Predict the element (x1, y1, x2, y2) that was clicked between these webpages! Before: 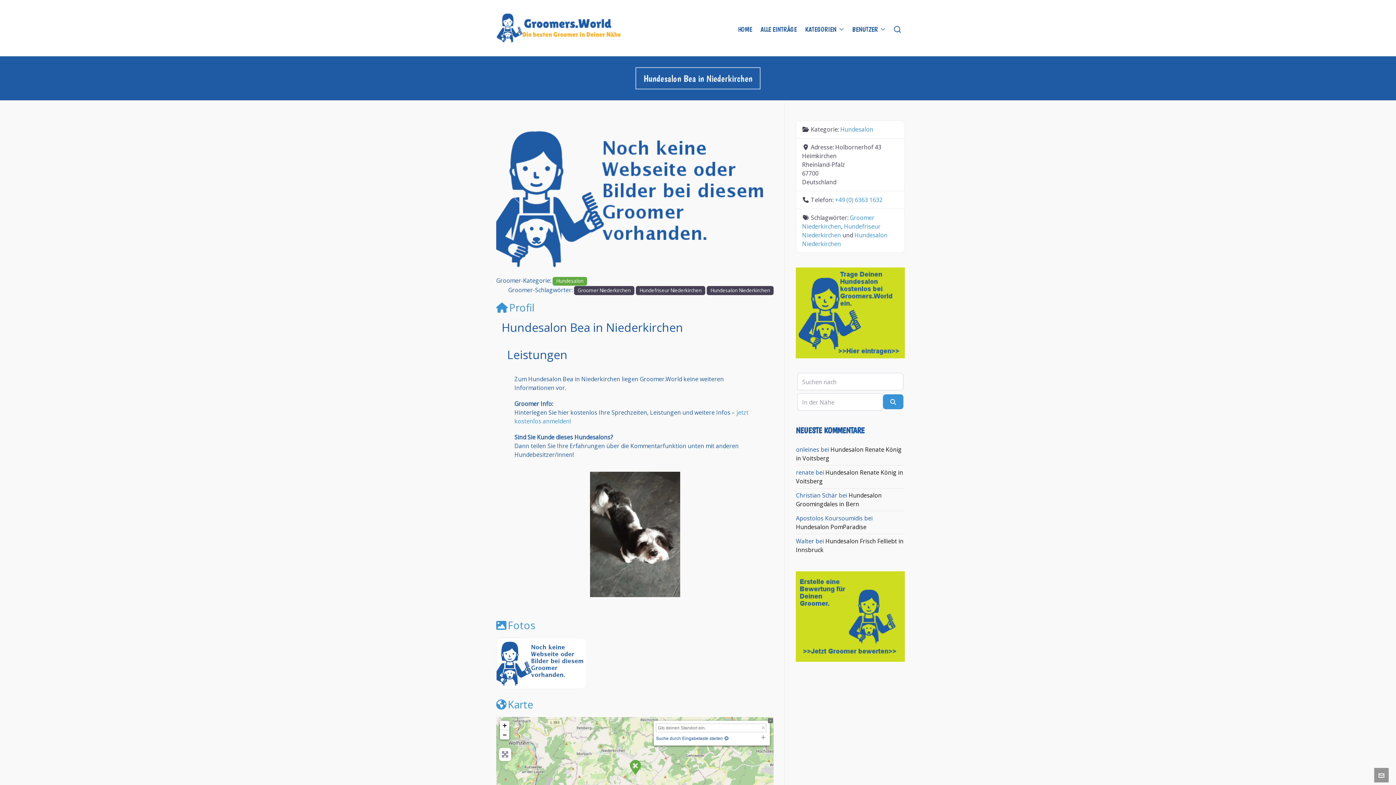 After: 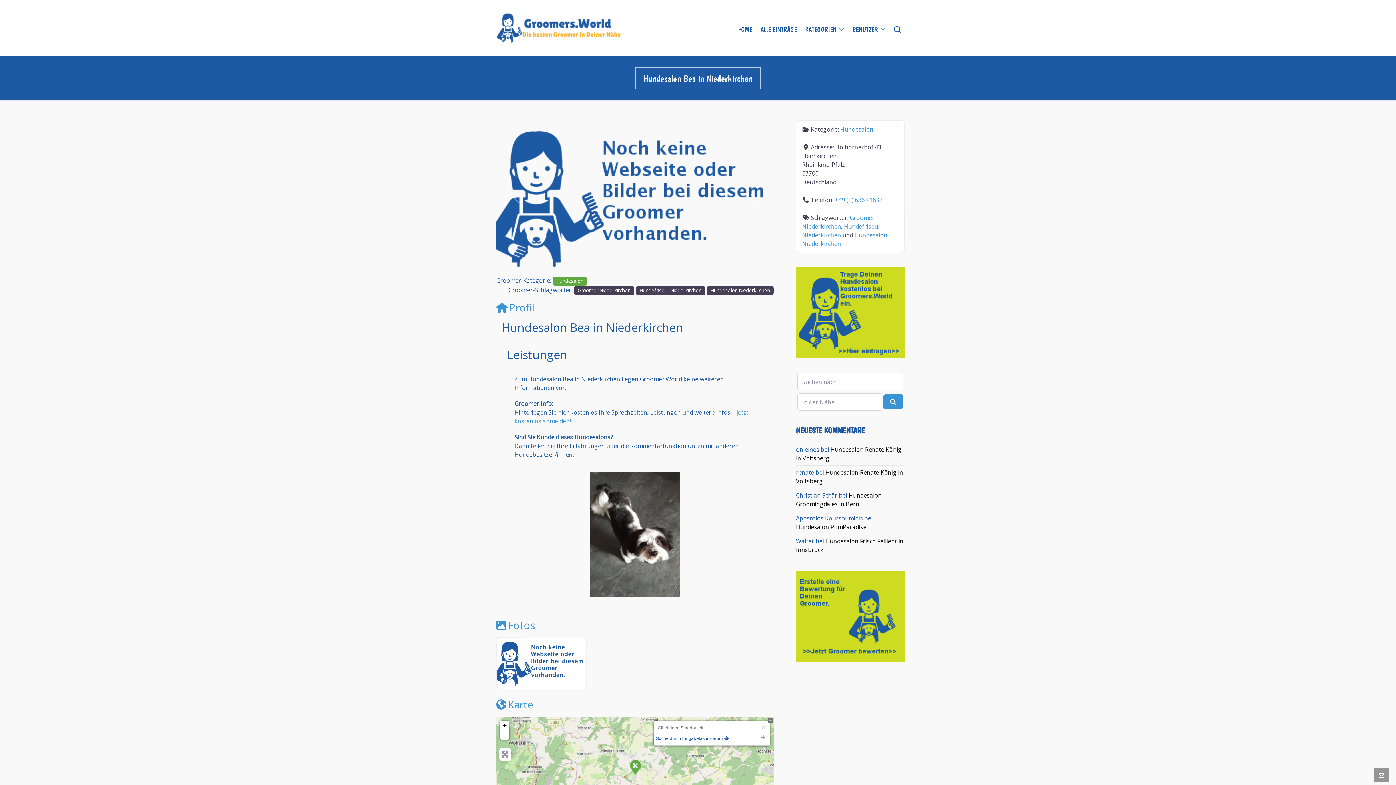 Action: bbox: (732, 120, 773, 276) label: Nächstes